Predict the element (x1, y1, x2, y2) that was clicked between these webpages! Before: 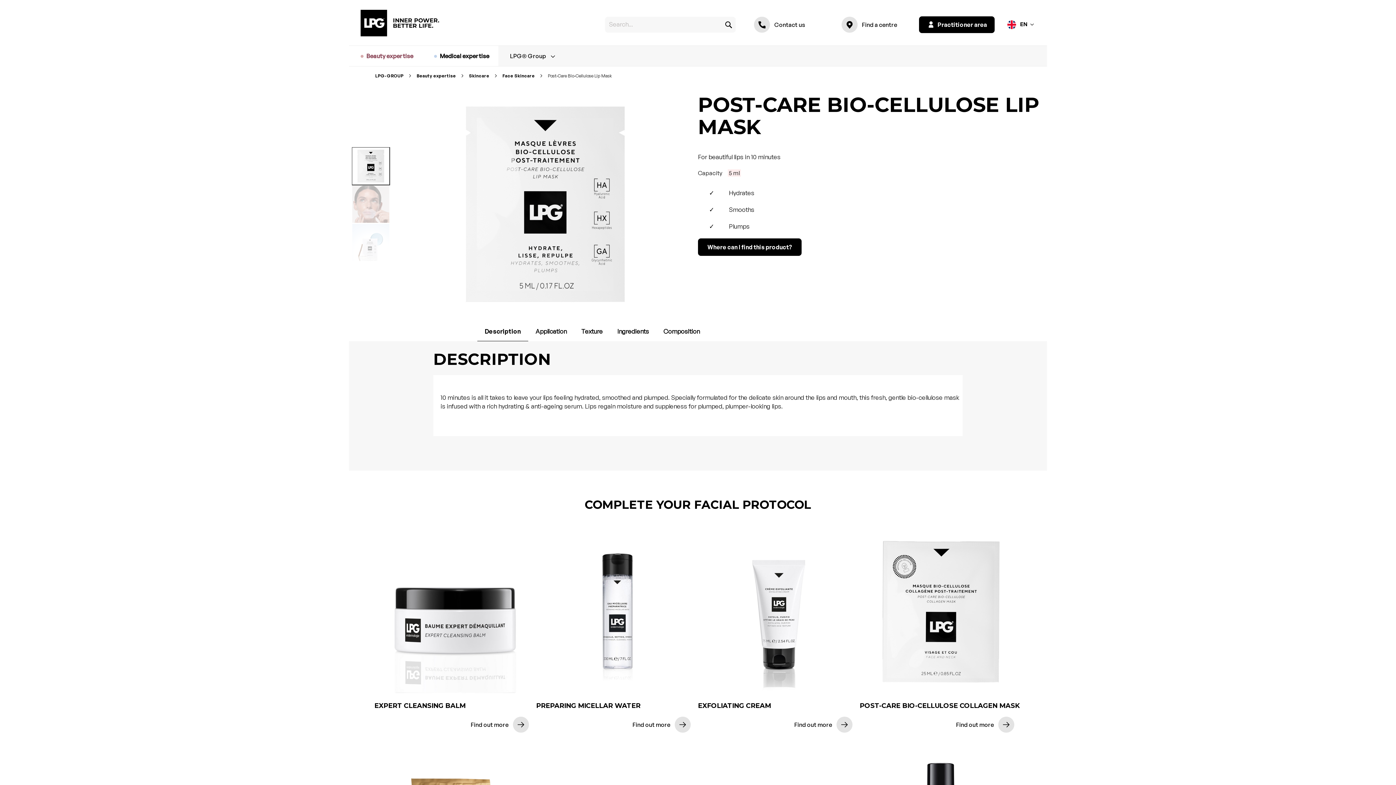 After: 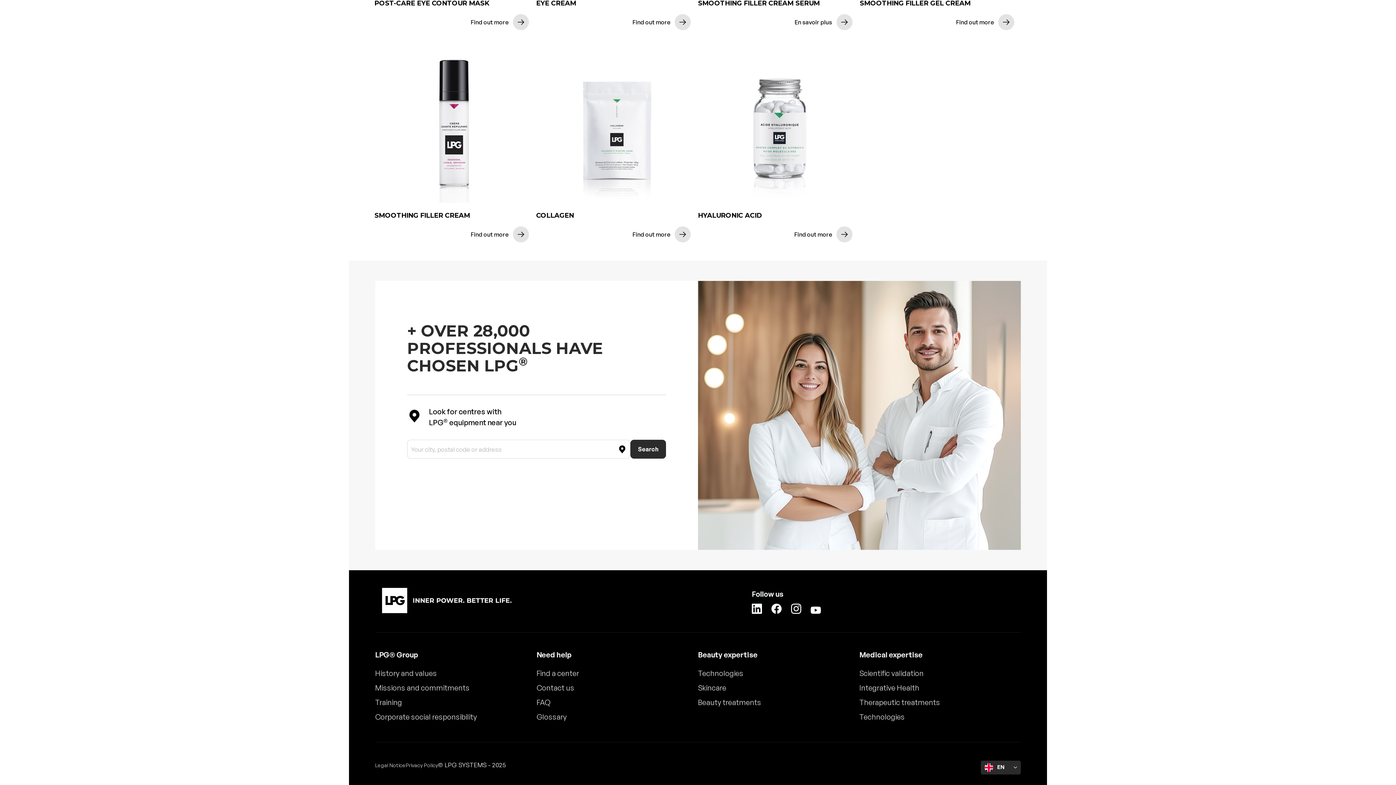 Action: label: Go to footer bbox: (0, 0, 0, 0)